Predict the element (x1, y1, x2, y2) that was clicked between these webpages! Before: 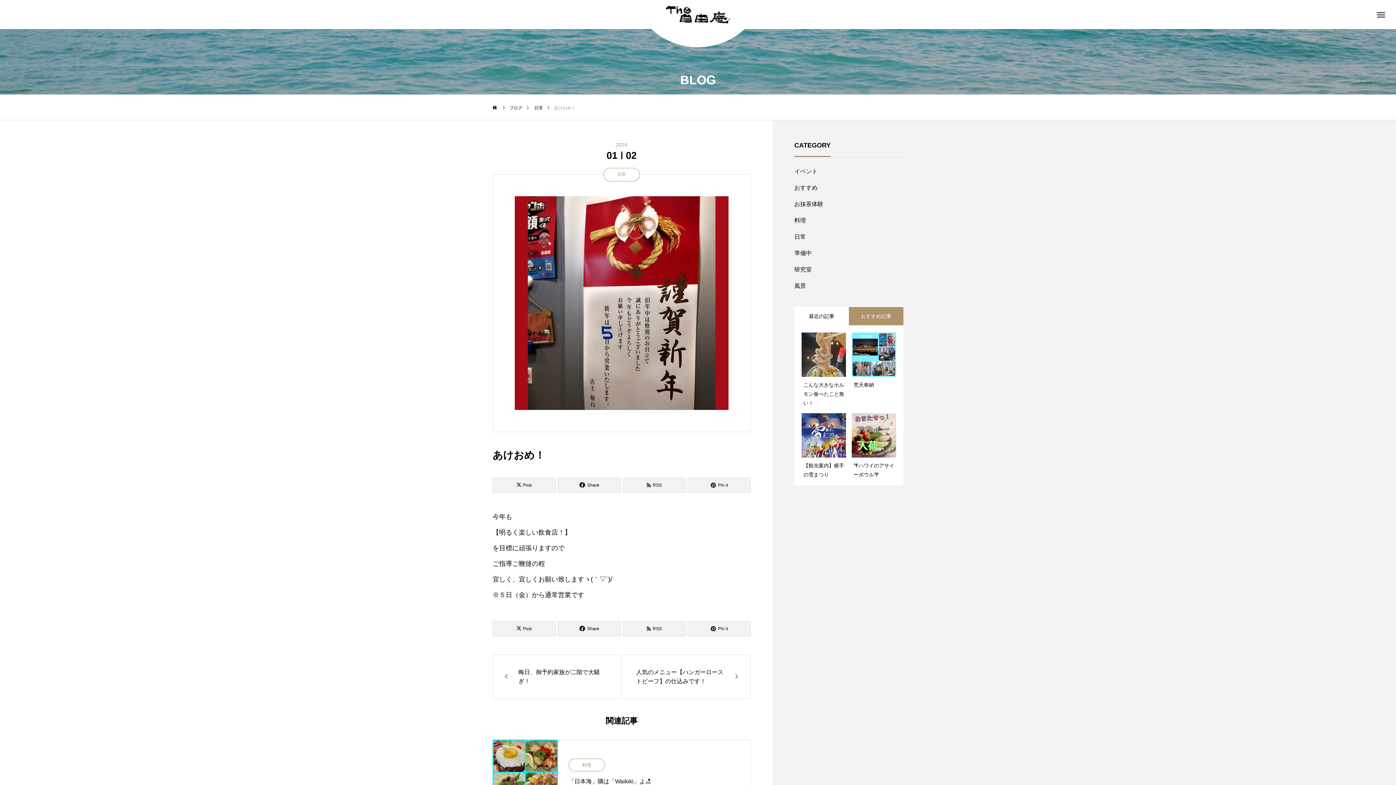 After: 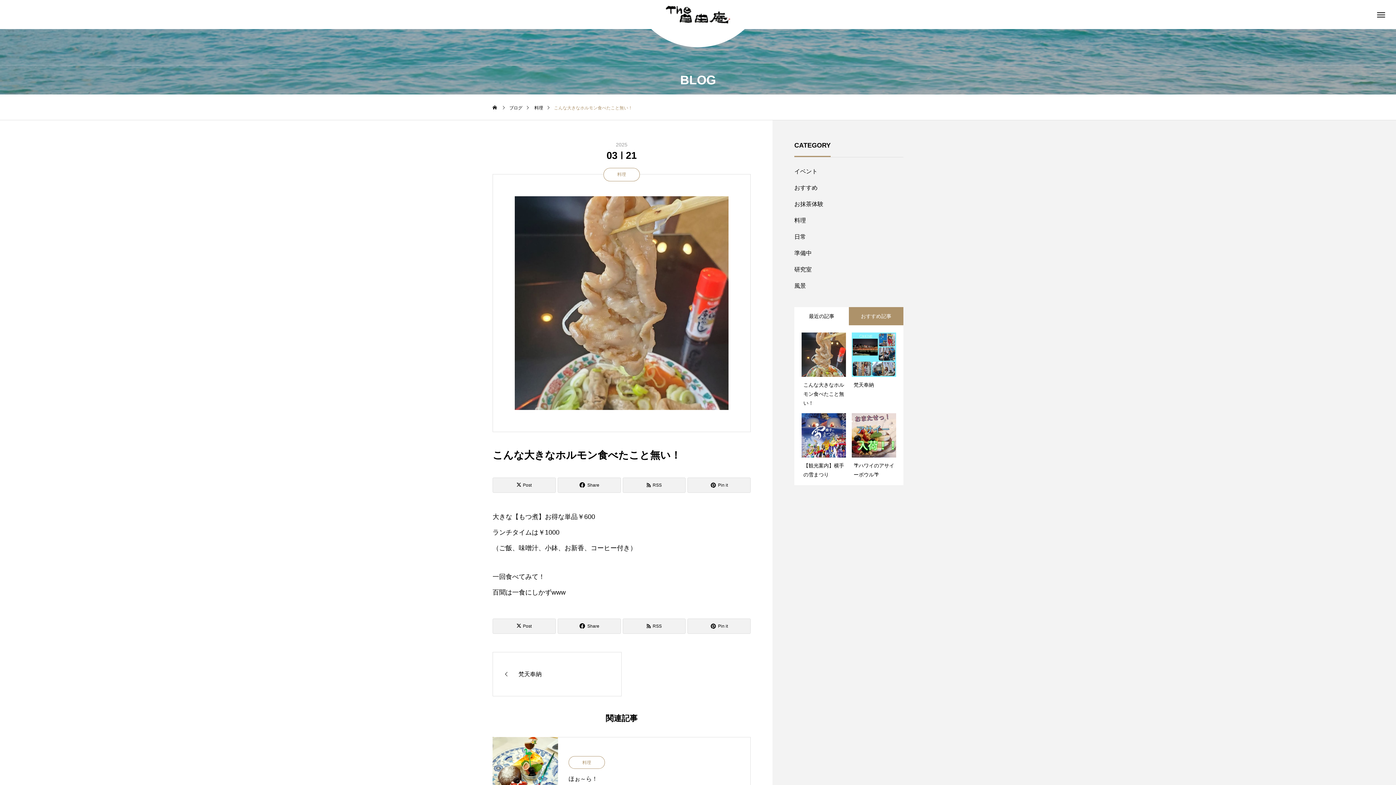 Action: bbox: (801, 332, 846, 408) label: こんな大きなホルモン食べたこと無い！